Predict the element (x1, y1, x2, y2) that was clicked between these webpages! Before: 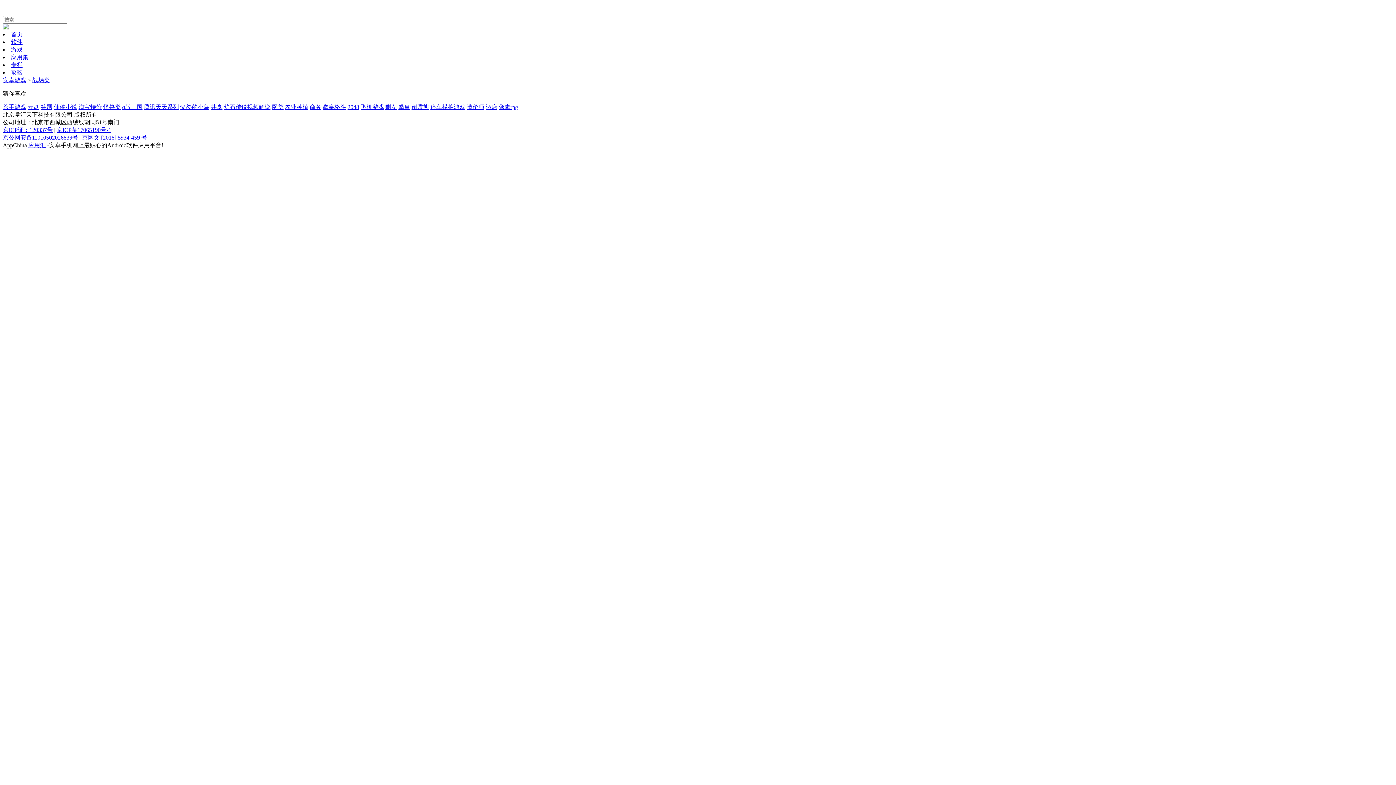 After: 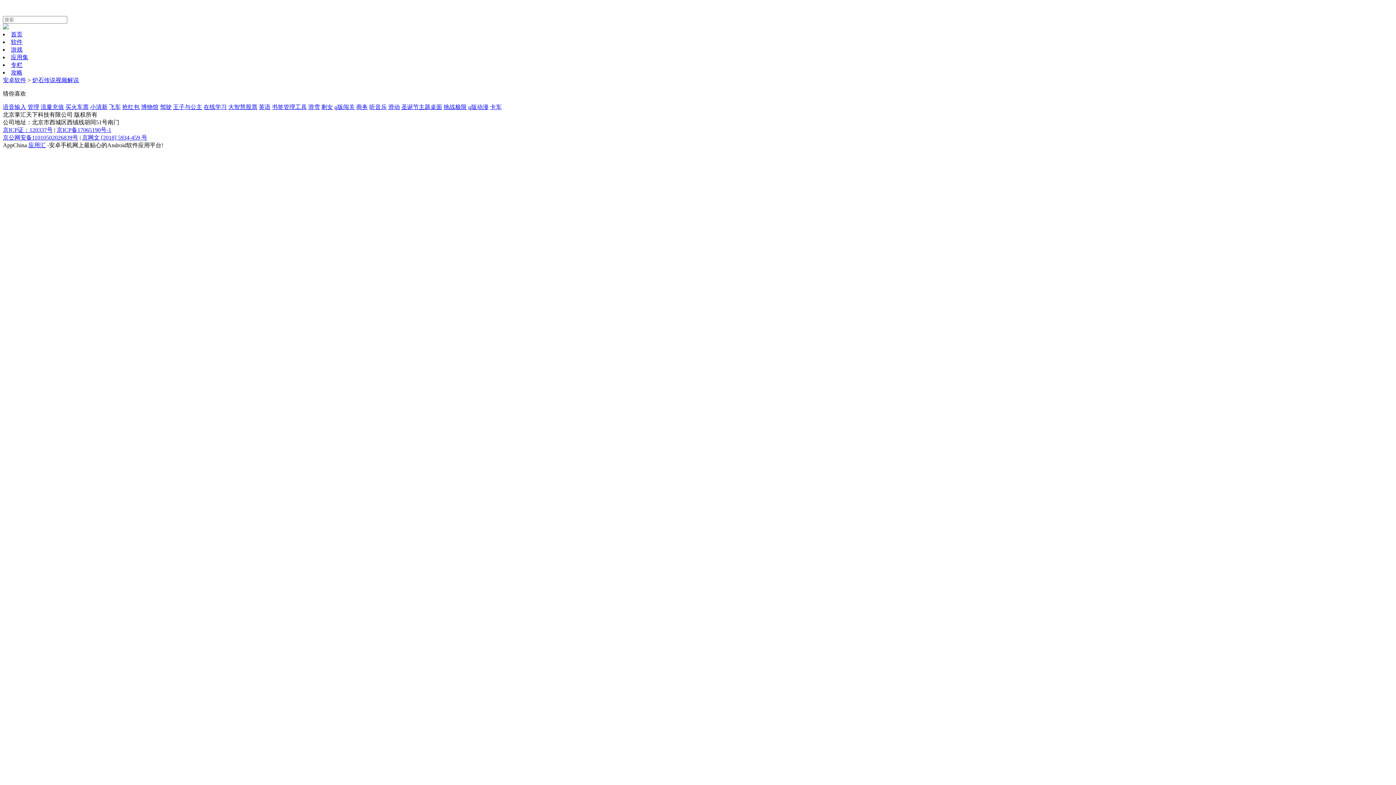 Action: bbox: (224, 104, 270, 110) label: 炉石传说视频解说